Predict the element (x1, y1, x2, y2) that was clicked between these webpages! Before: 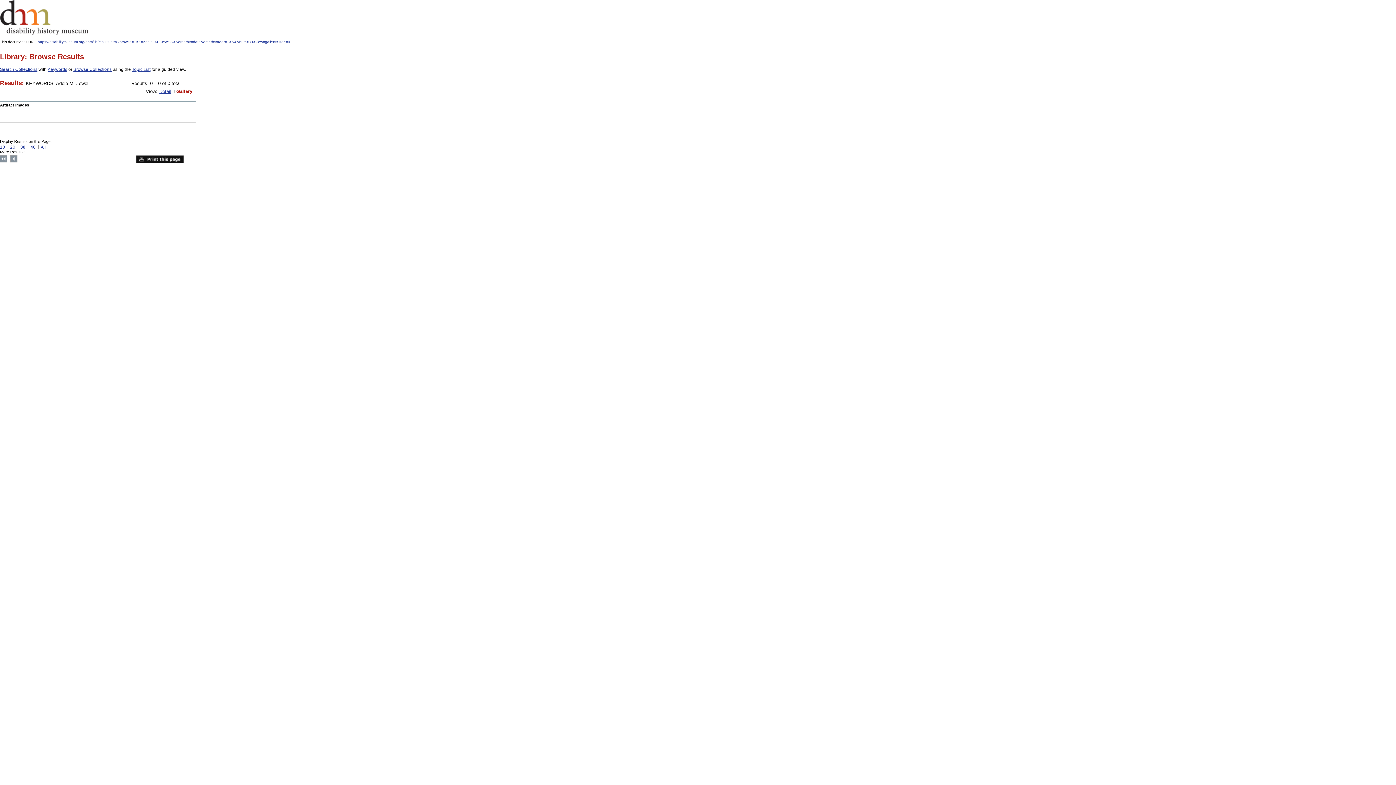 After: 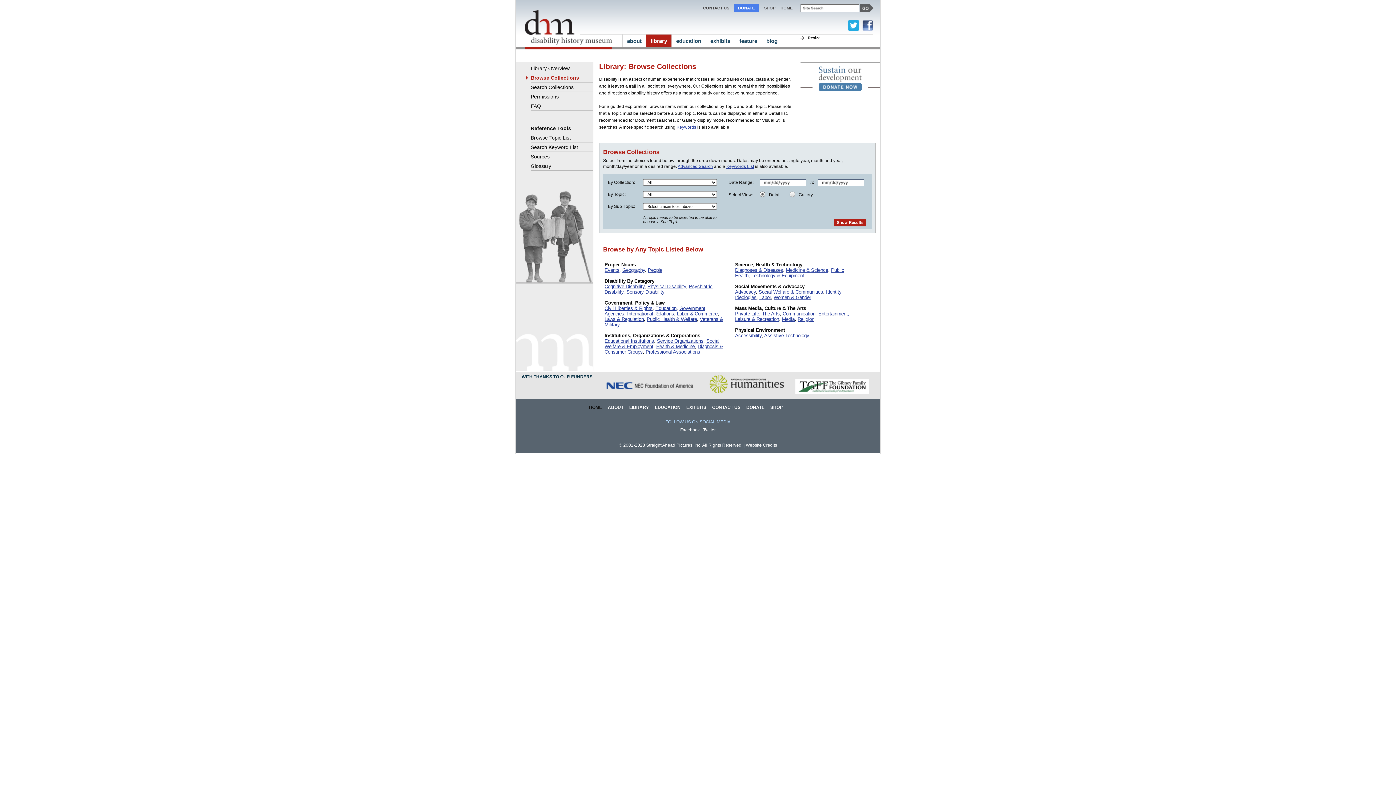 Action: bbox: (73, 66, 111, 72) label: Browse Collections